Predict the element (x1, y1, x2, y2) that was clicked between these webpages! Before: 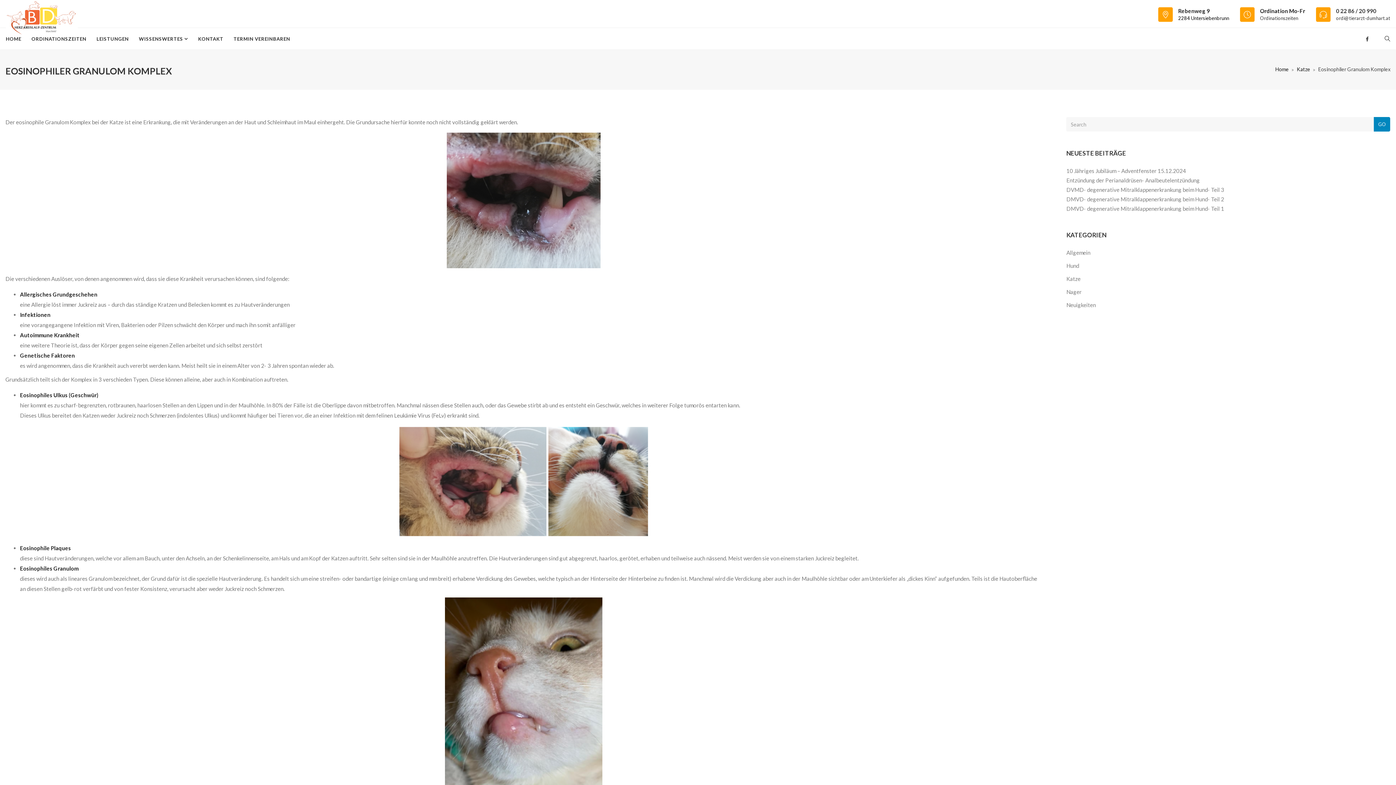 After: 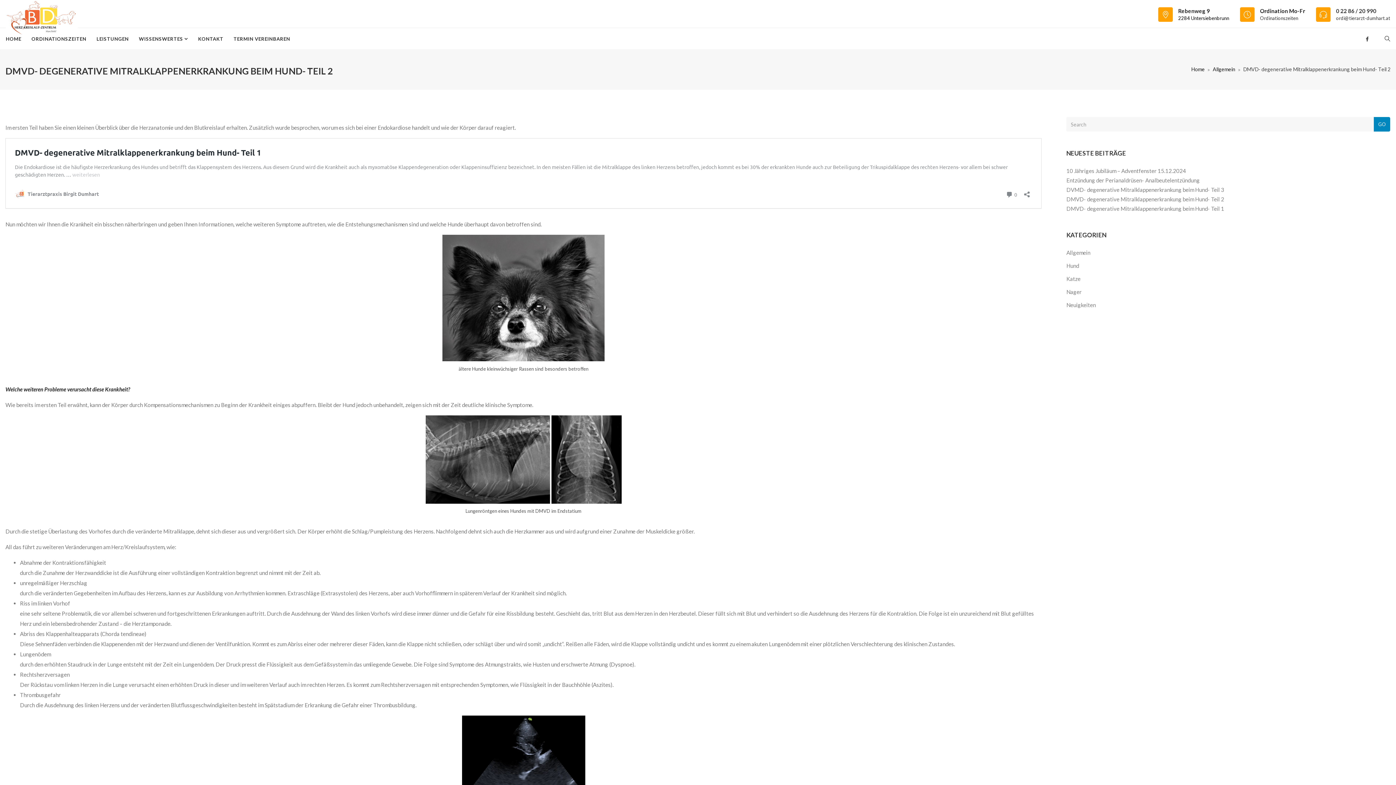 Action: label: DMVD- degenerative Mitralklappenerkrankung beim Hund- Teil 2 bbox: (1066, 196, 1224, 202)